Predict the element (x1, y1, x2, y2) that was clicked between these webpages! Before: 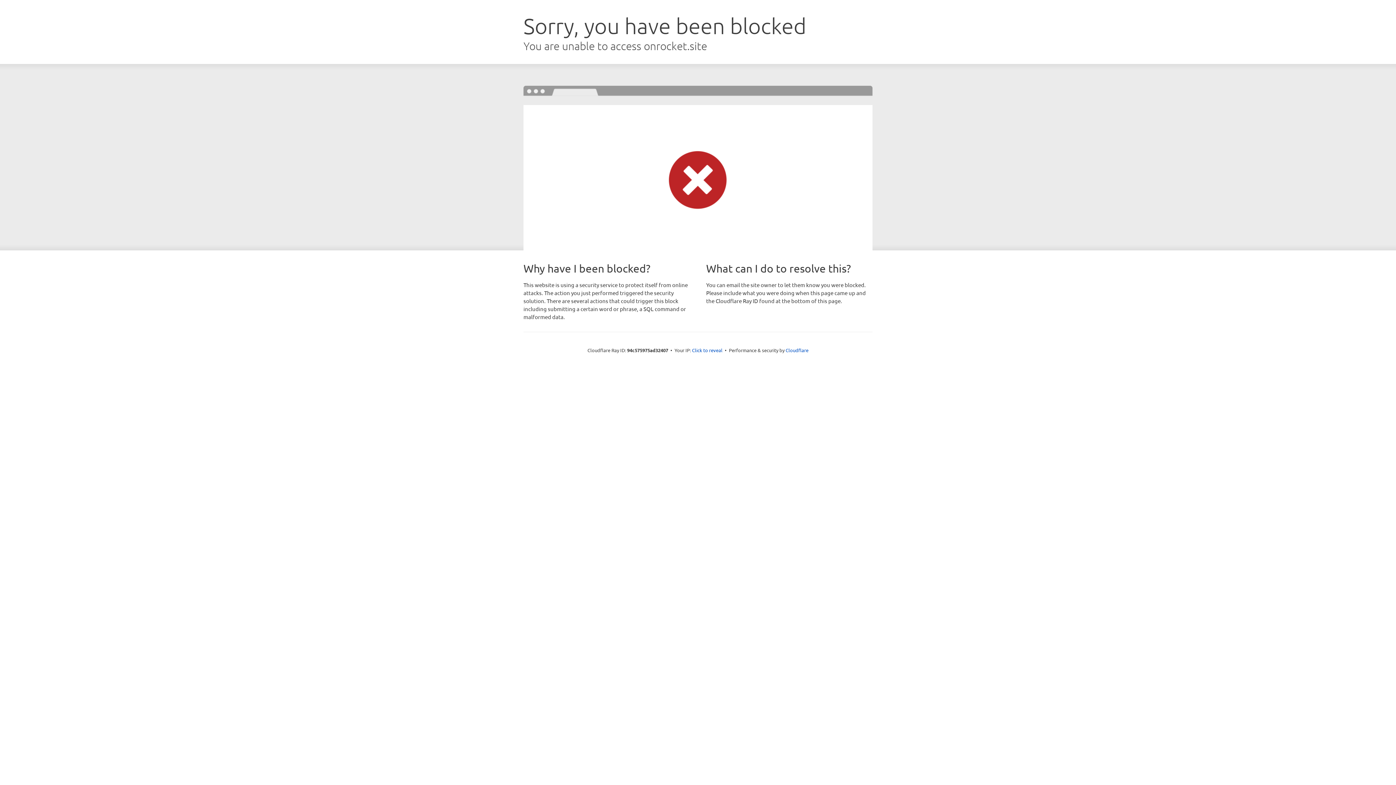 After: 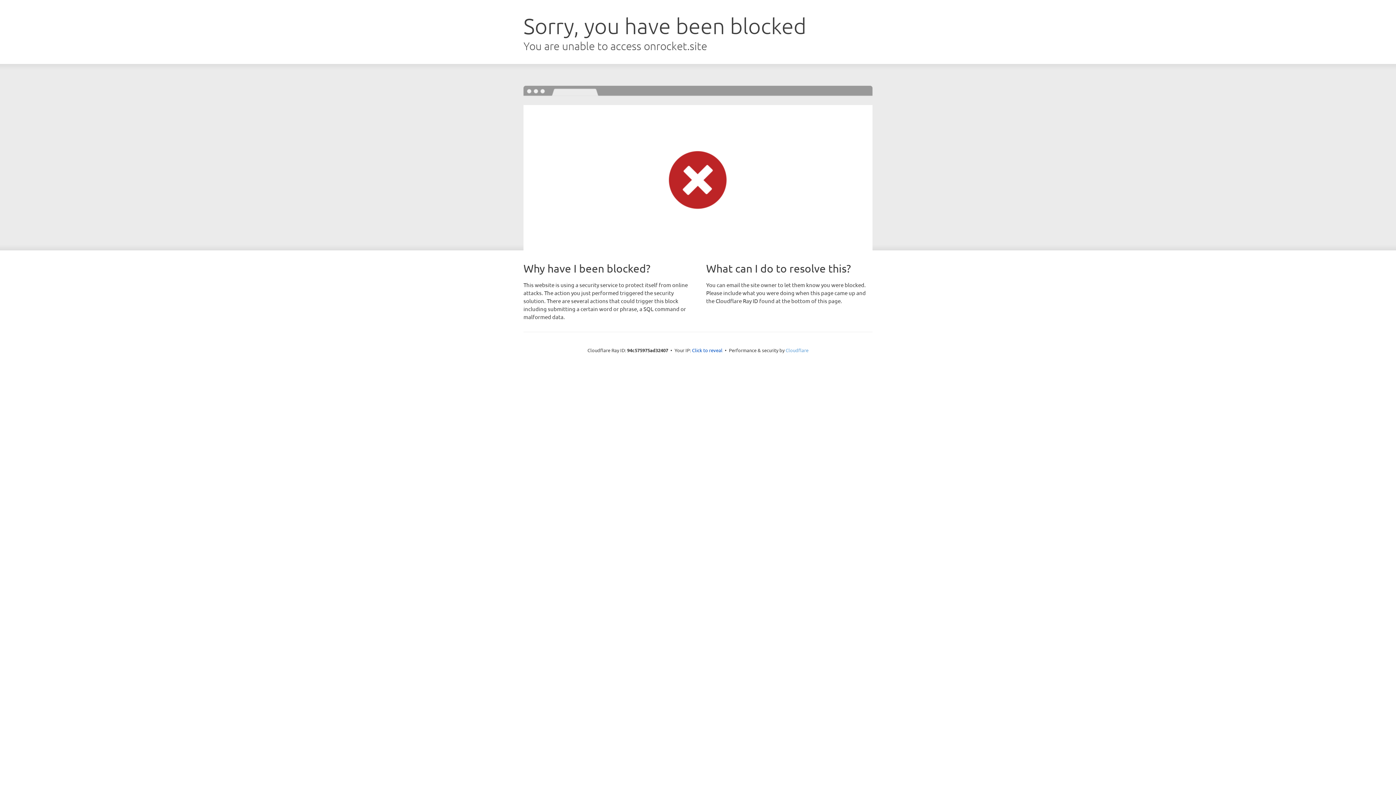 Action: bbox: (785, 347, 808, 353) label: Cloudflare